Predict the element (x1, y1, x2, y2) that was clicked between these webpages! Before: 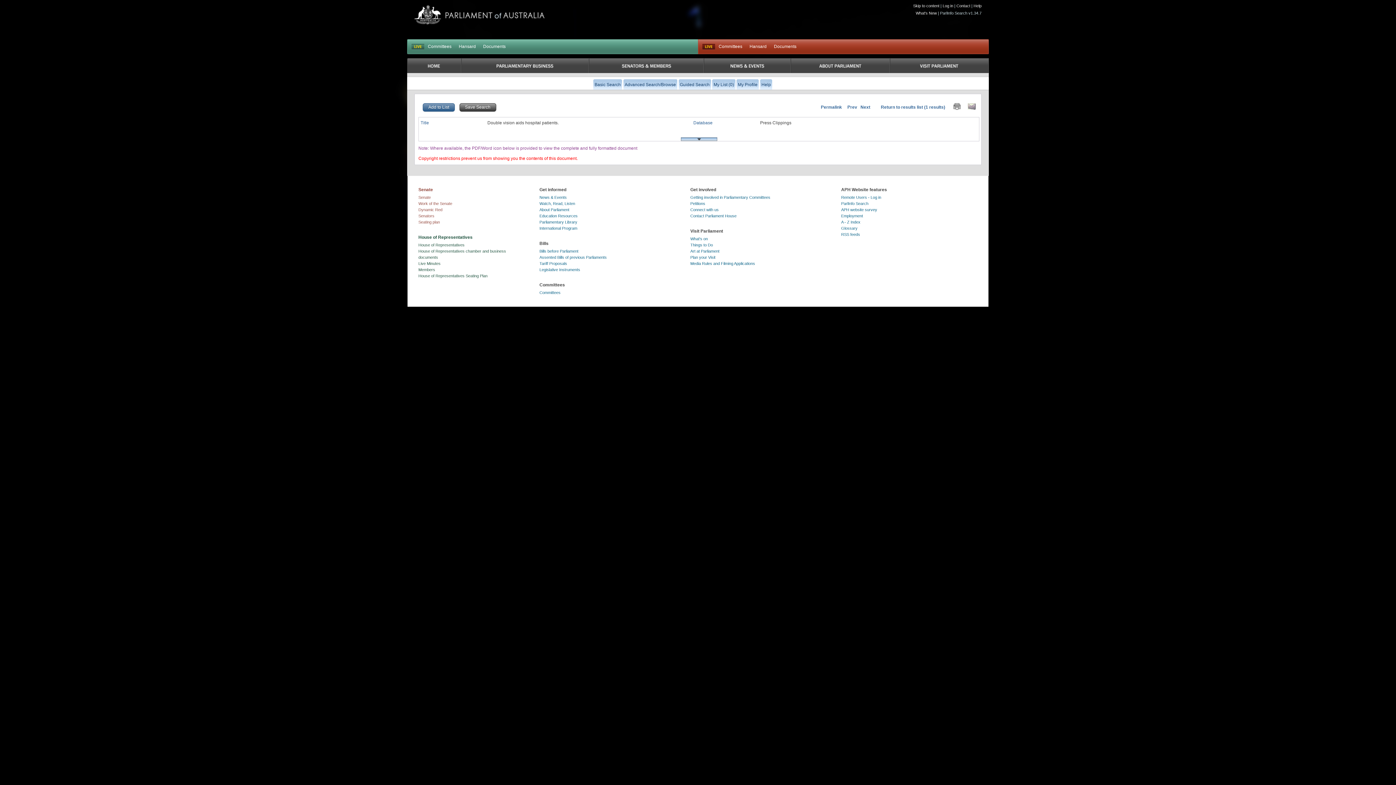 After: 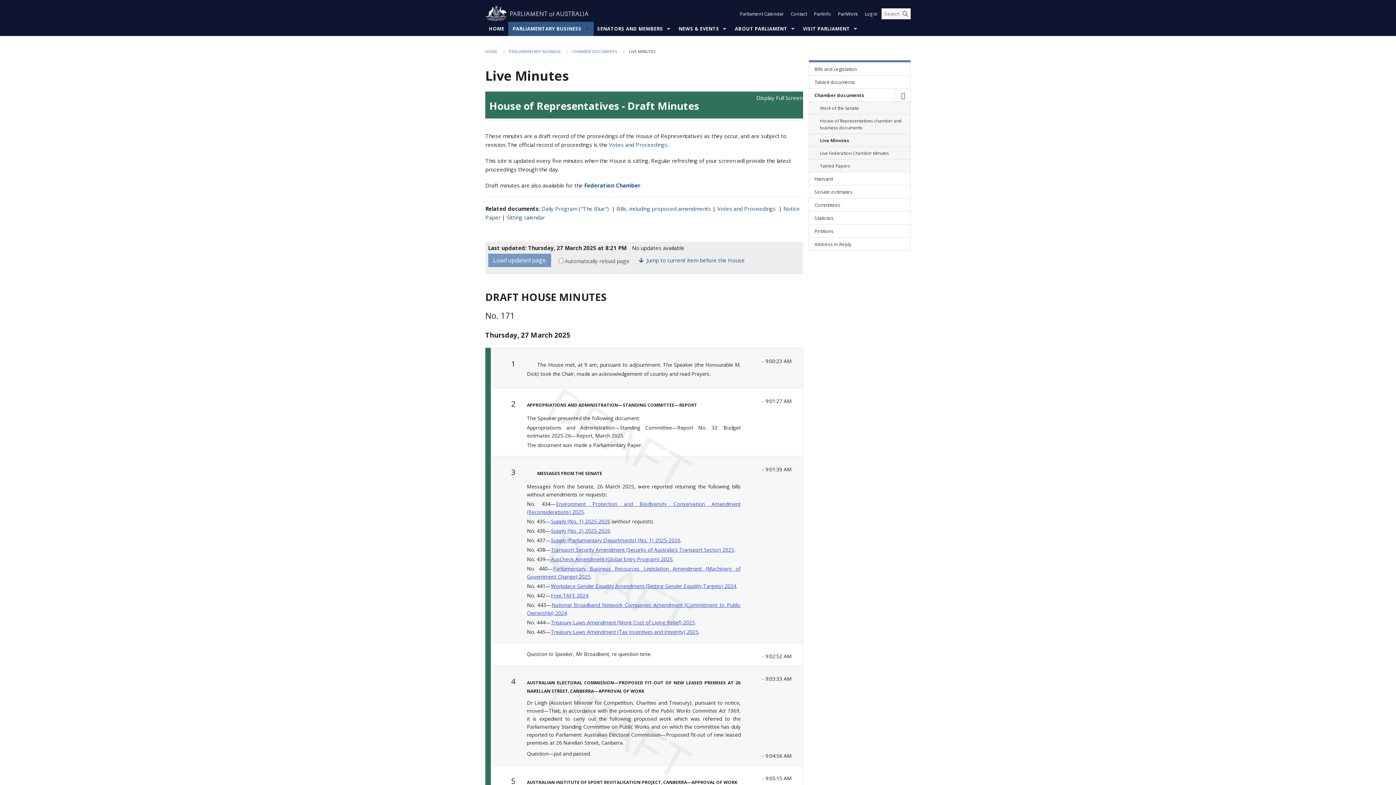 Action: label: Live Minutes bbox: (418, 261, 440, 265)